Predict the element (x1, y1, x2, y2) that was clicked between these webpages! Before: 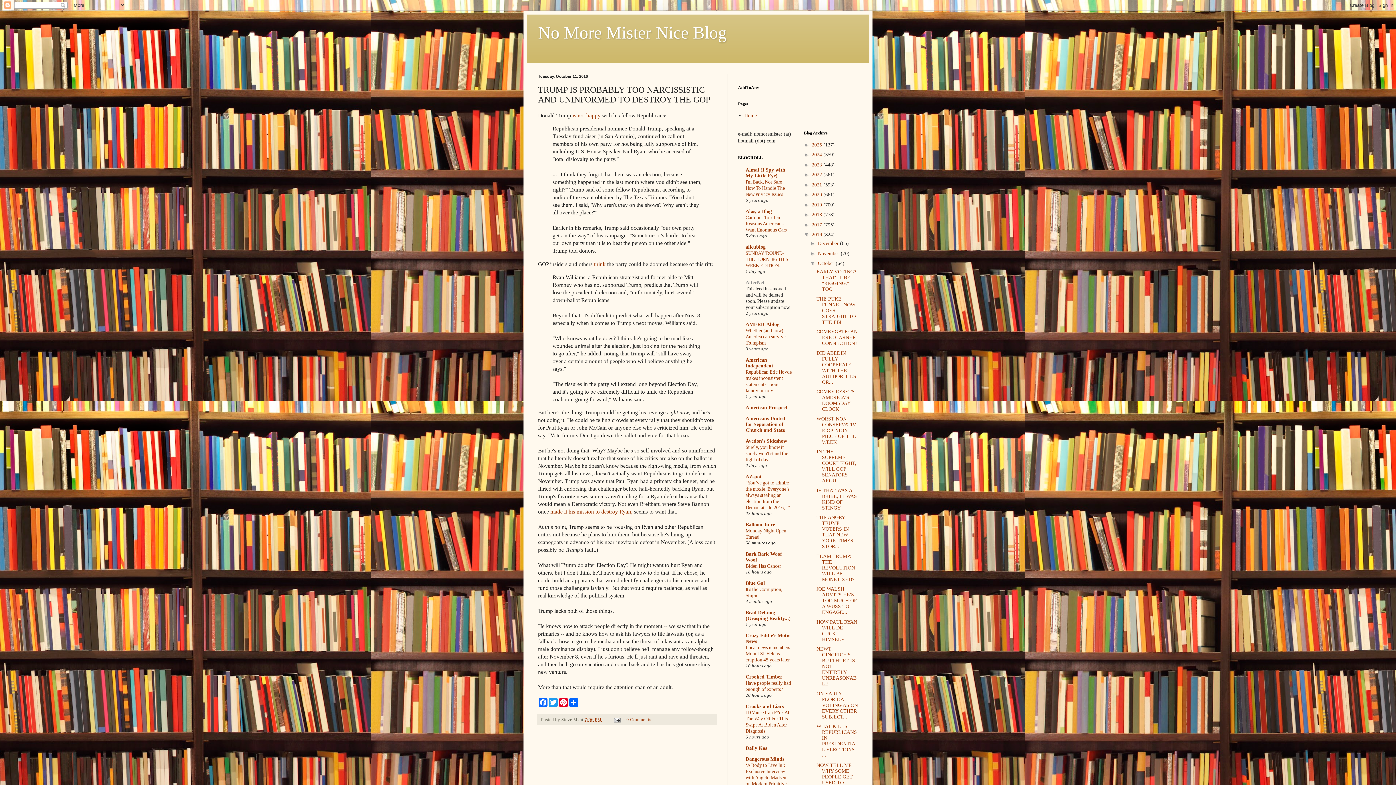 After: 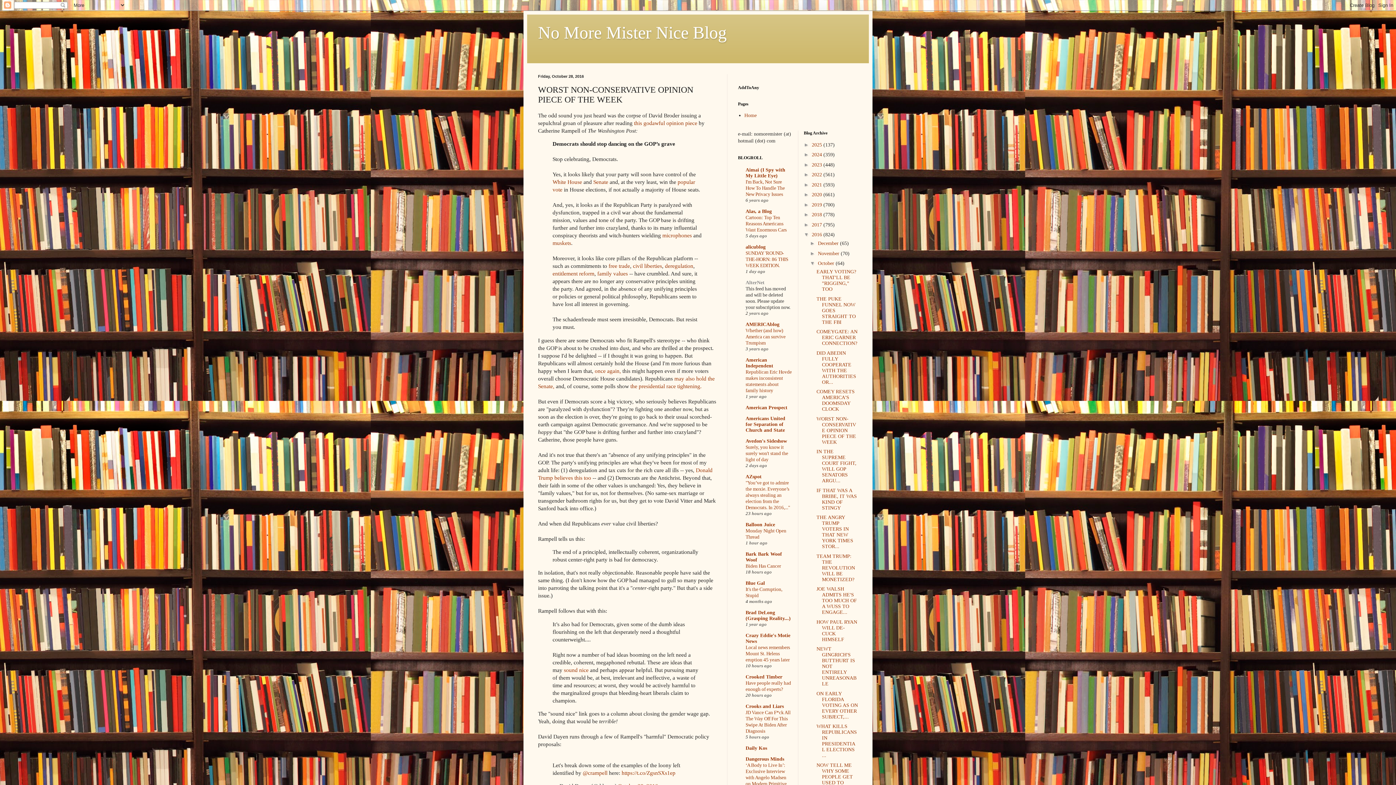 Action: bbox: (816, 416, 856, 444) label: WORST NON-CONSERVATIVE OPINION PIECE OF THE WEEK